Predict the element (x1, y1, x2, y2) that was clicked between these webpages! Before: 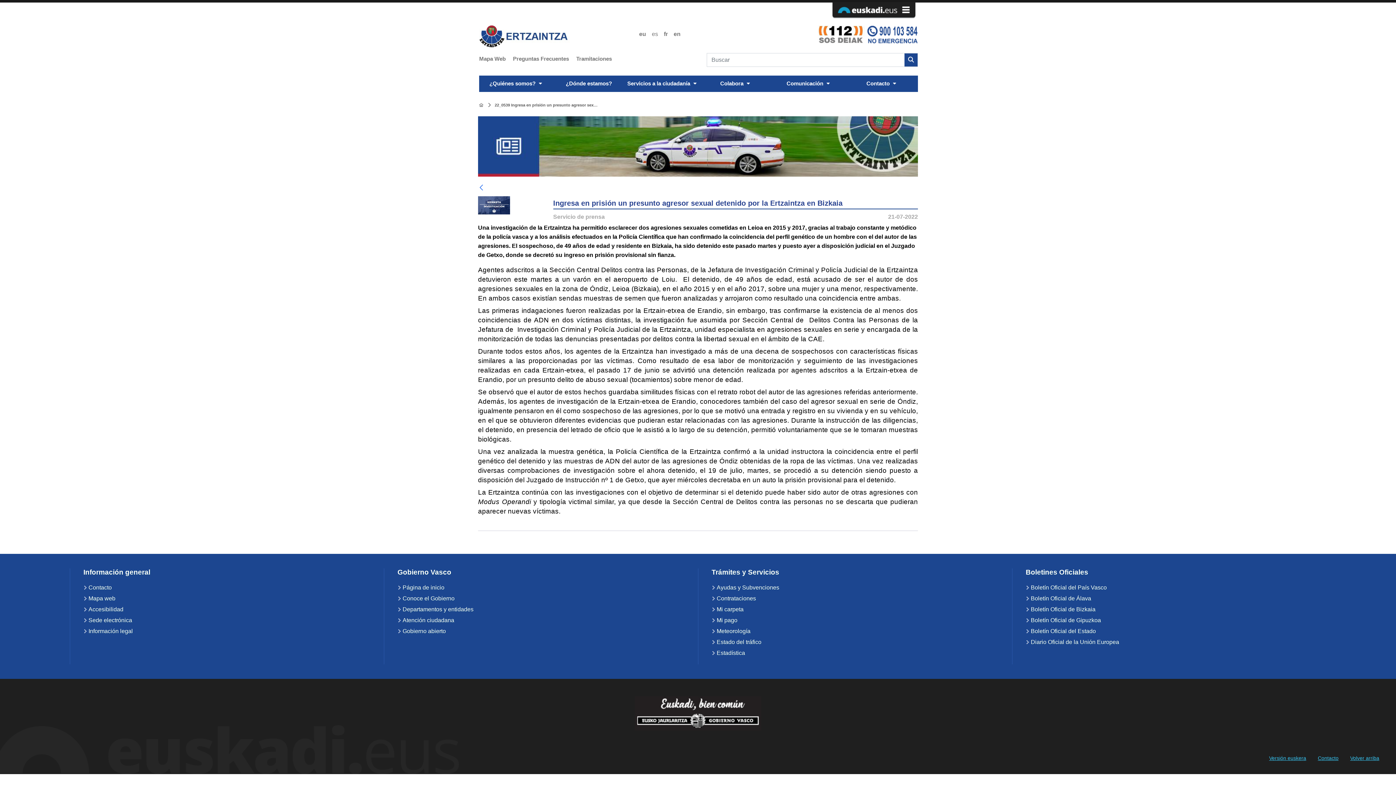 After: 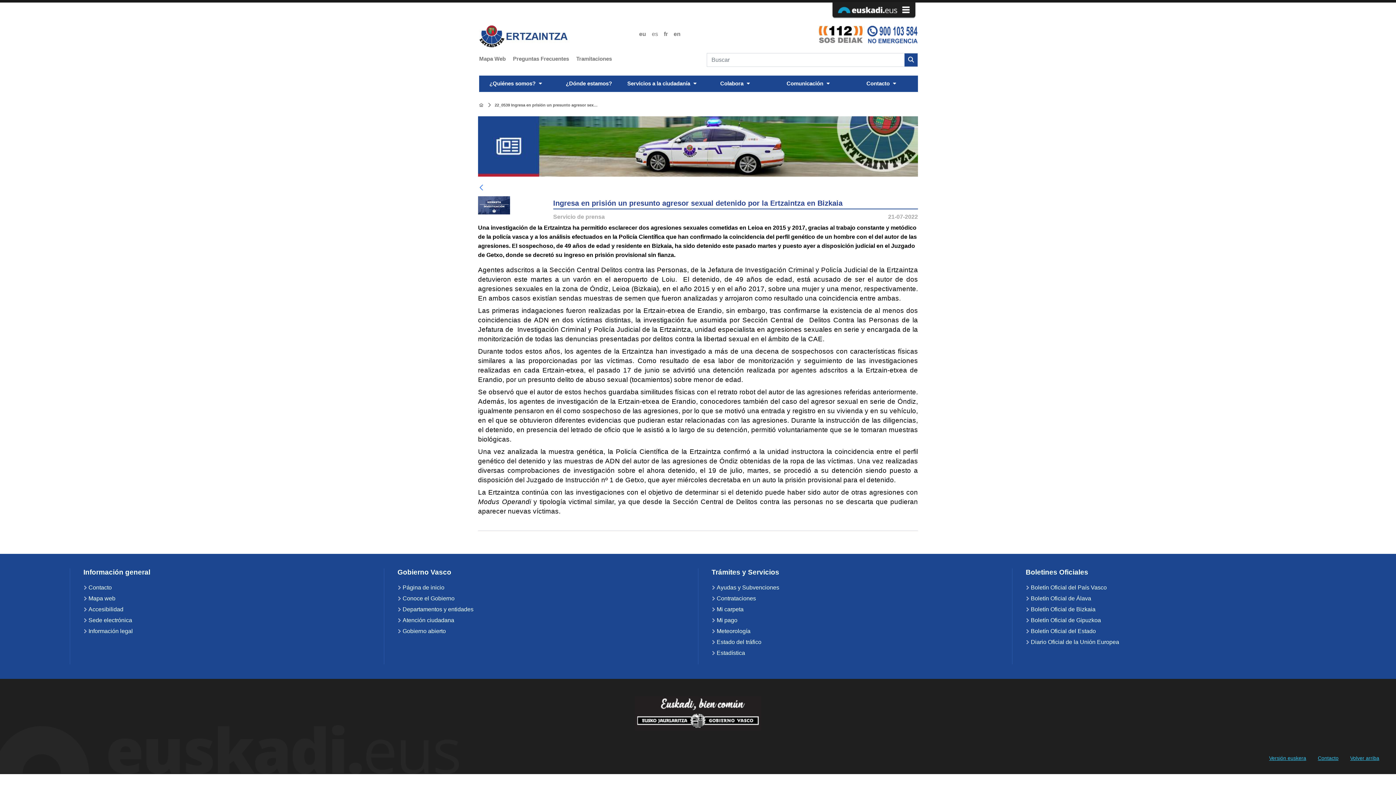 Action: bbox: (711, 603, 745, 615) label: Mi carpeta